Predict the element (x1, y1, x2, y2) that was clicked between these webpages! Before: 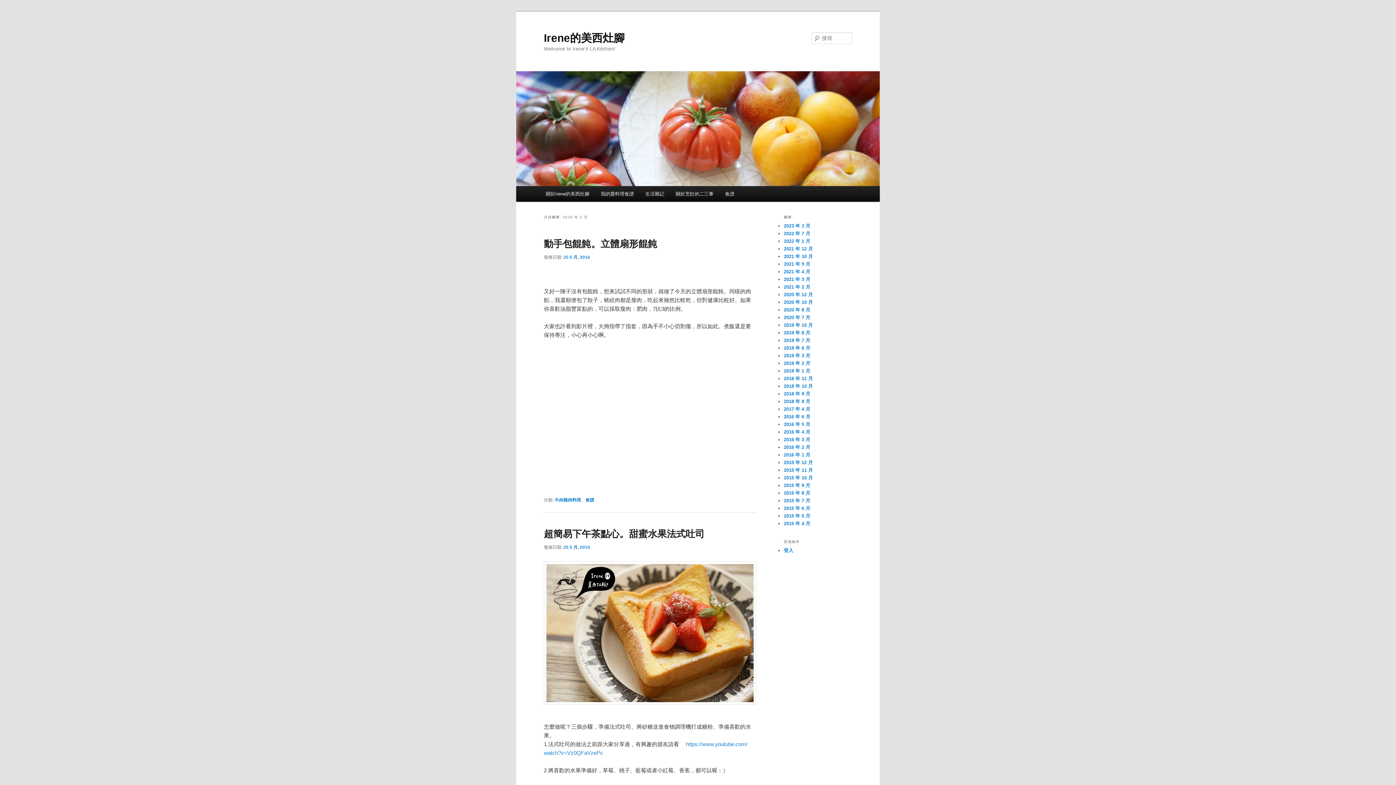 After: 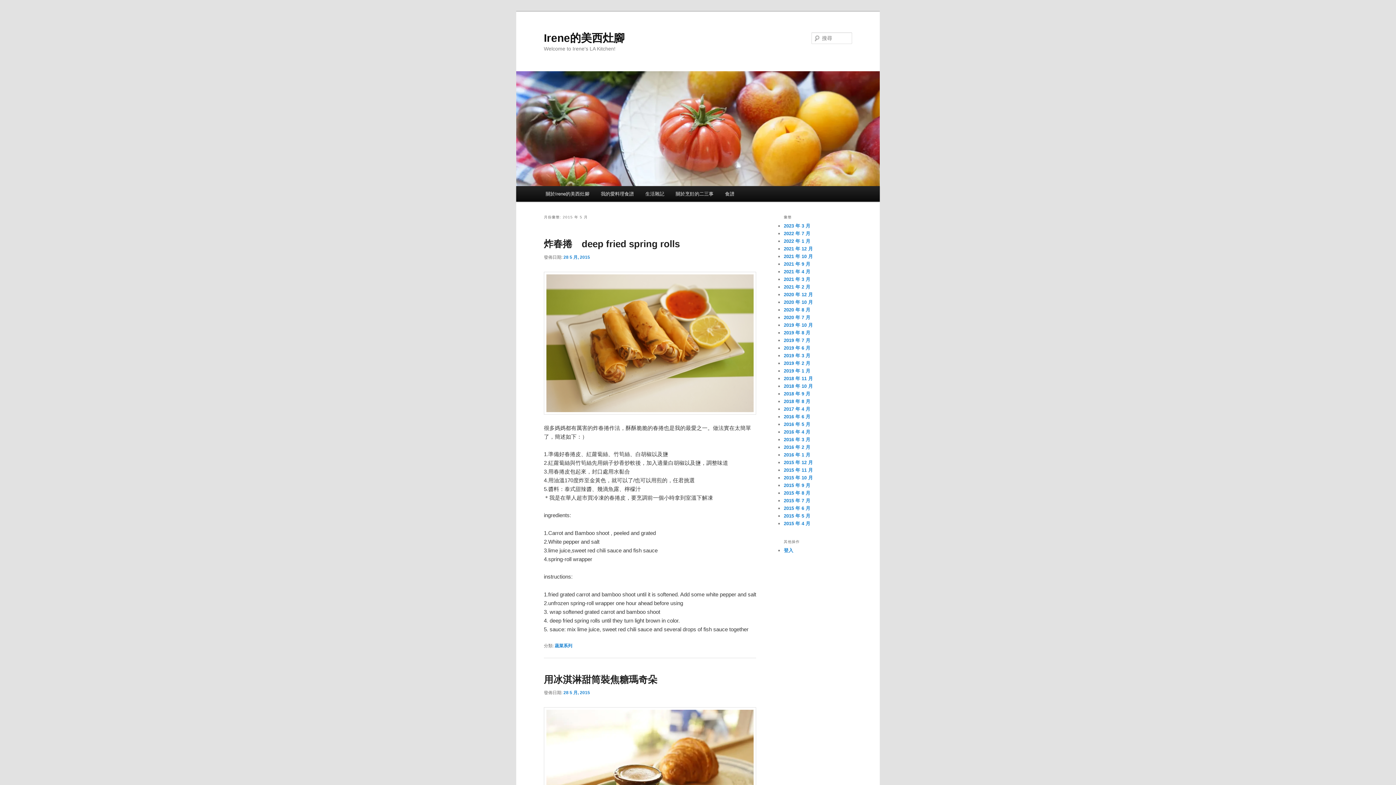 Action: bbox: (784, 513, 810, 519) label: 2015 年 5 月